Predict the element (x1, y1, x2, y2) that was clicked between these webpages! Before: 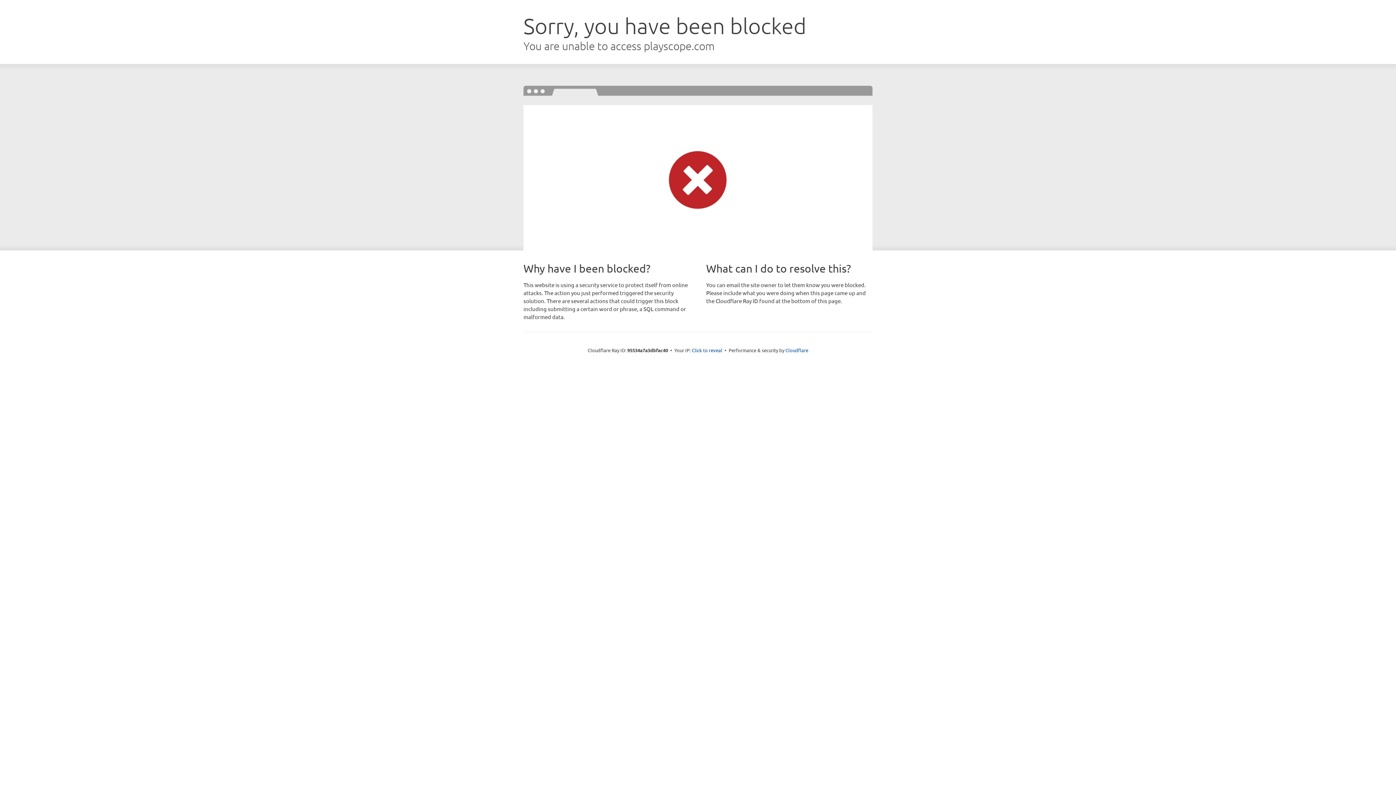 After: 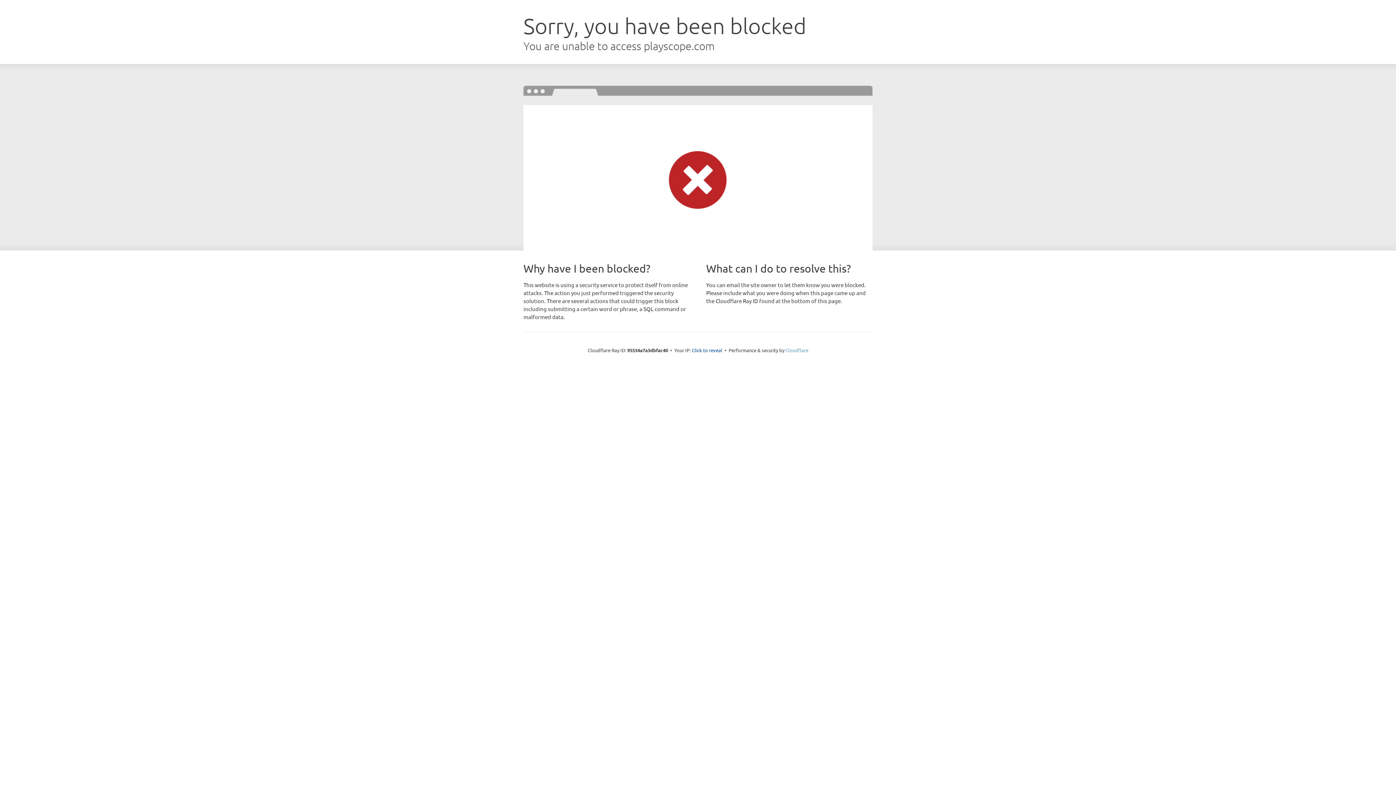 Action: label: Cloudflare bbox: (785, 347, 808, 353)